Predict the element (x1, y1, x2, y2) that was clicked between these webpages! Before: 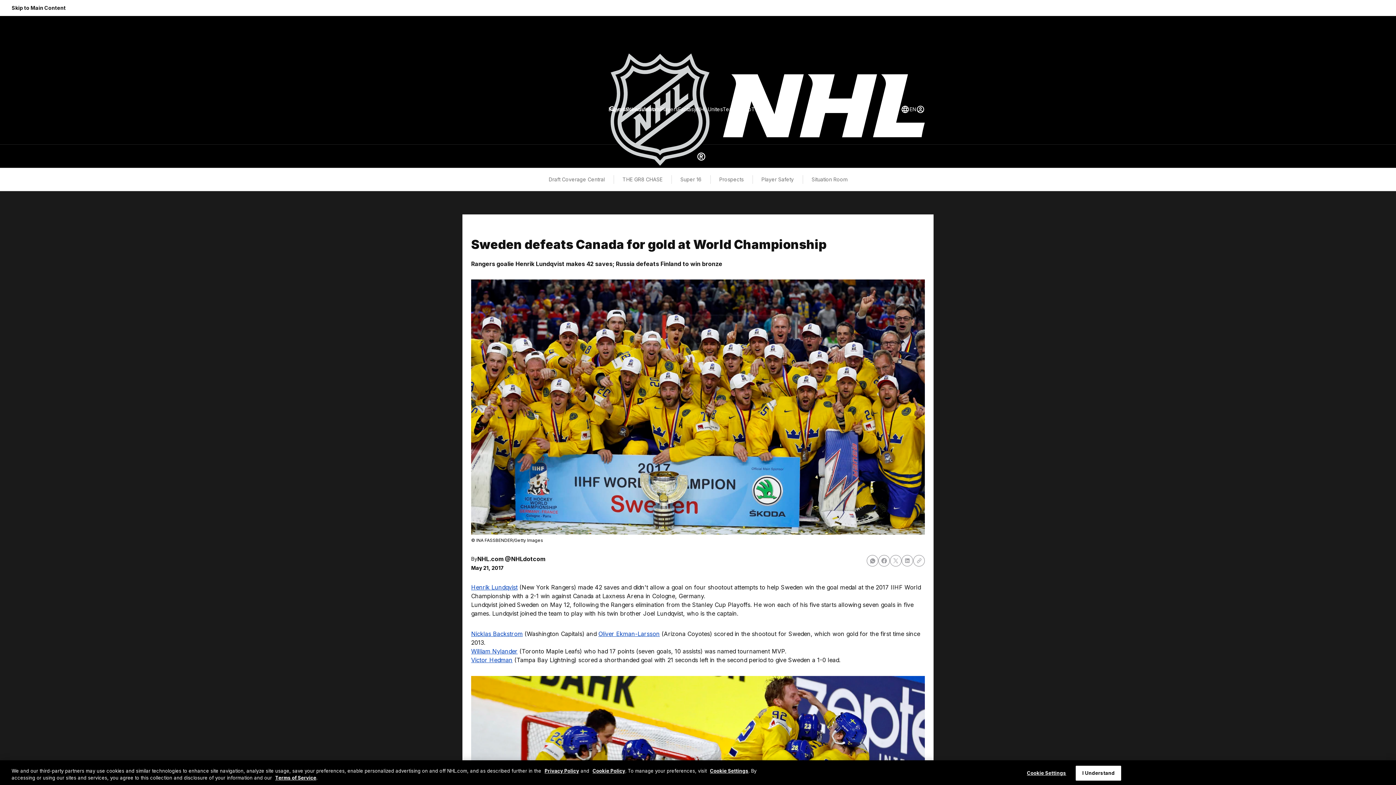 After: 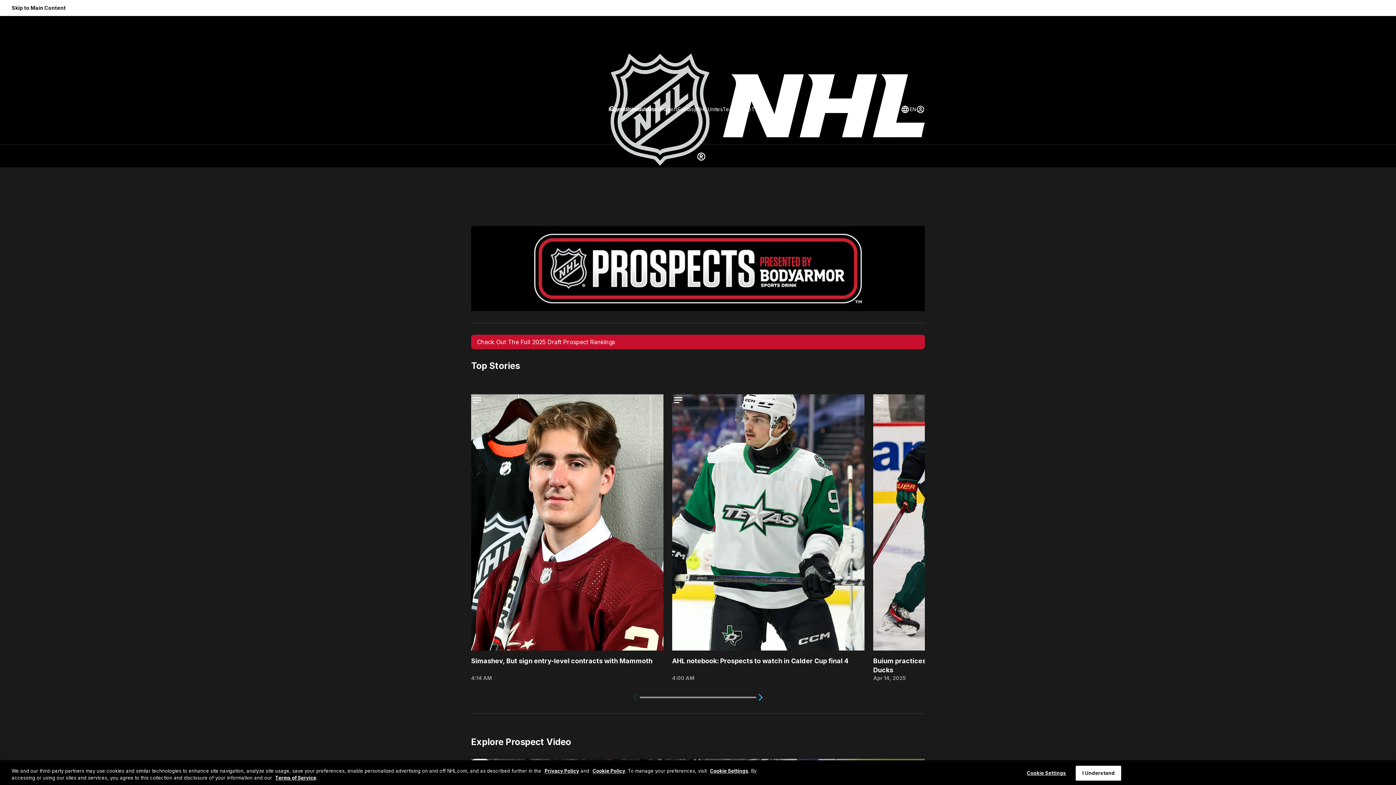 Action: bbox: (719, 175, 743, 183) label: Prospects